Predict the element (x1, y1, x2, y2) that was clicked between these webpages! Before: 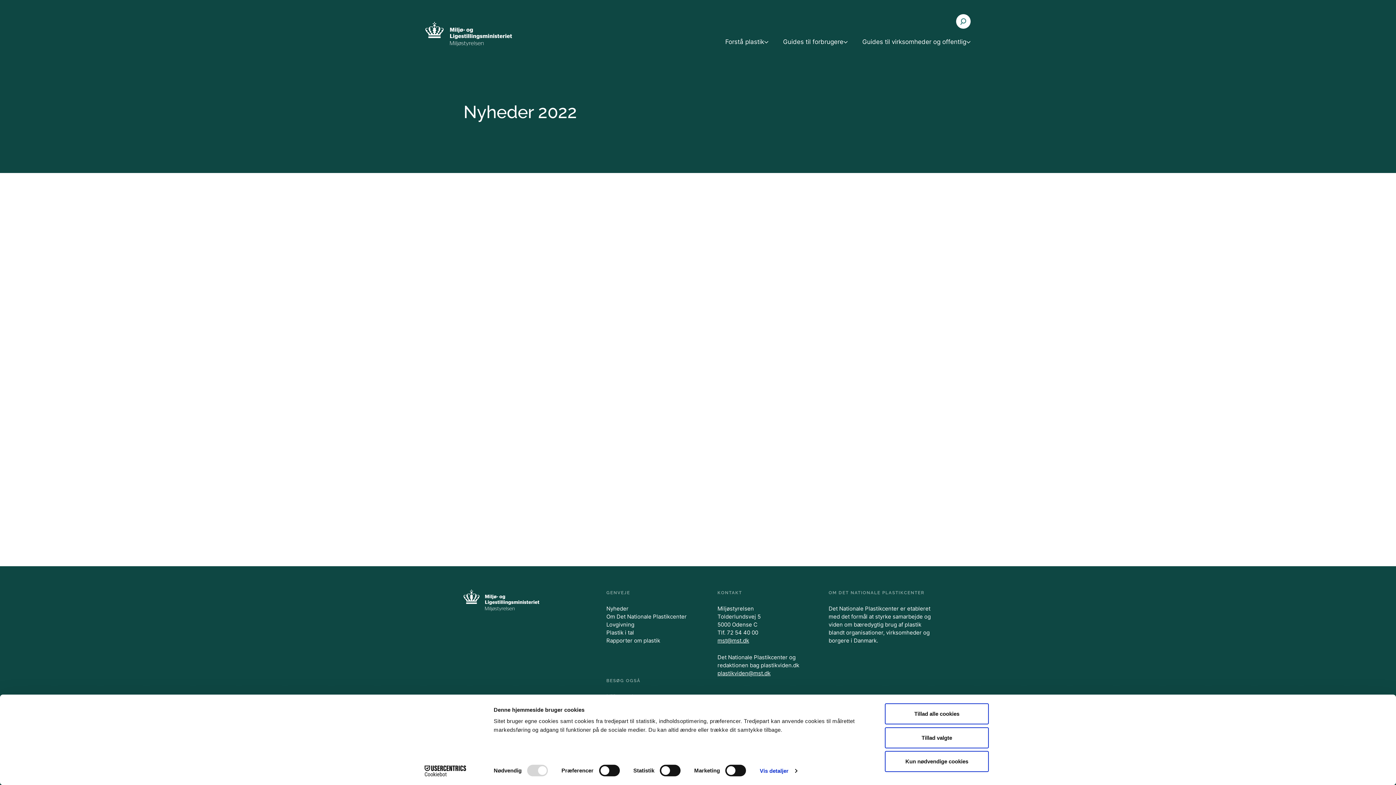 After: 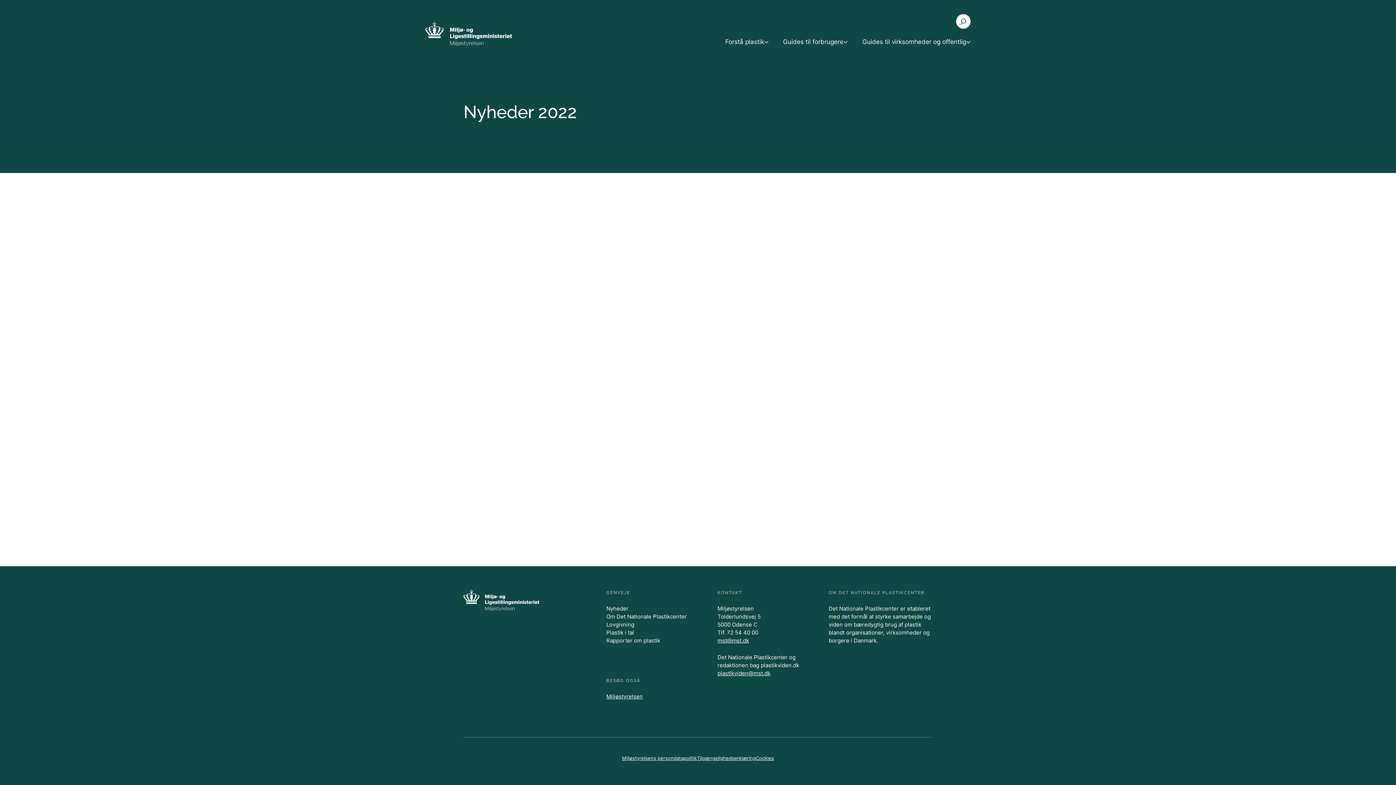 Action: label: Kun nødvendige cookies bbox: (885, 751, 989, 772)